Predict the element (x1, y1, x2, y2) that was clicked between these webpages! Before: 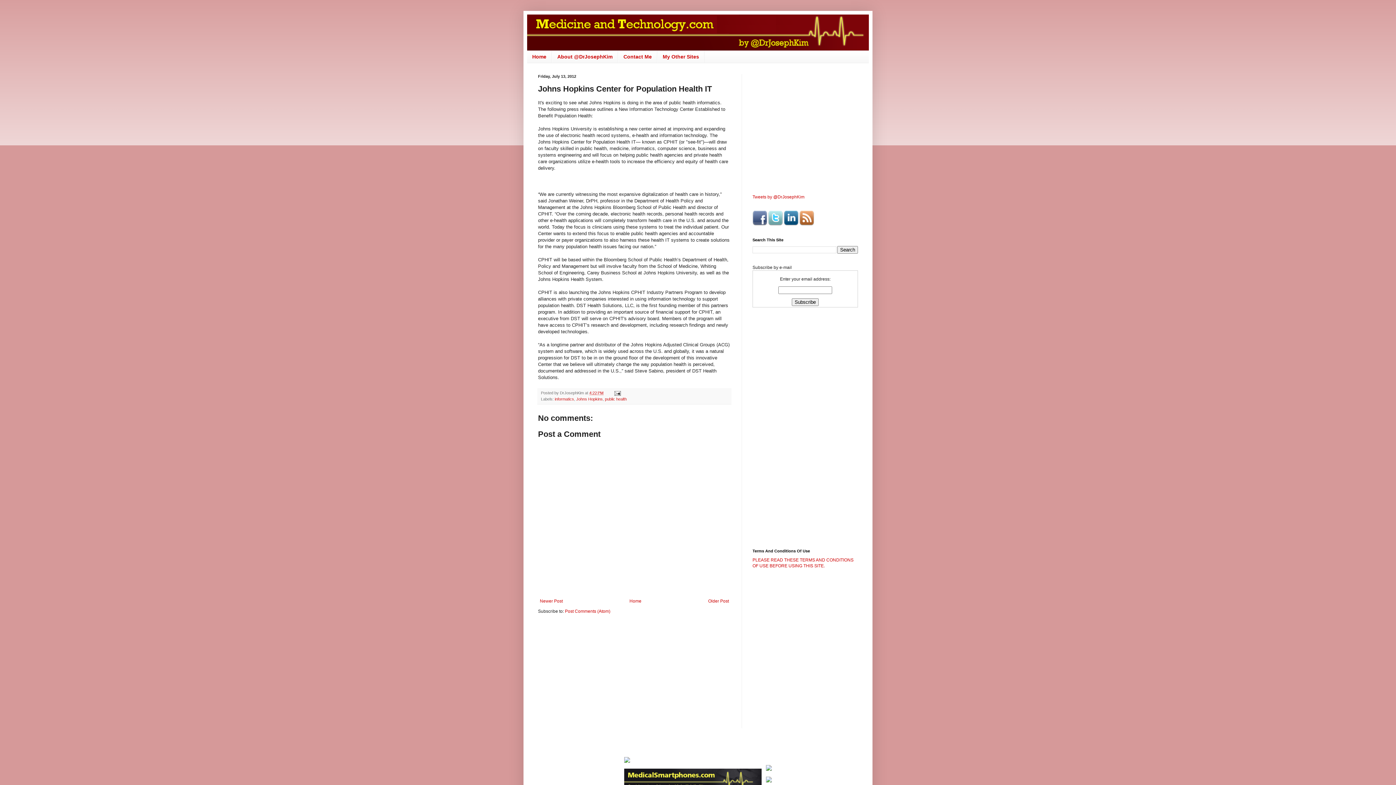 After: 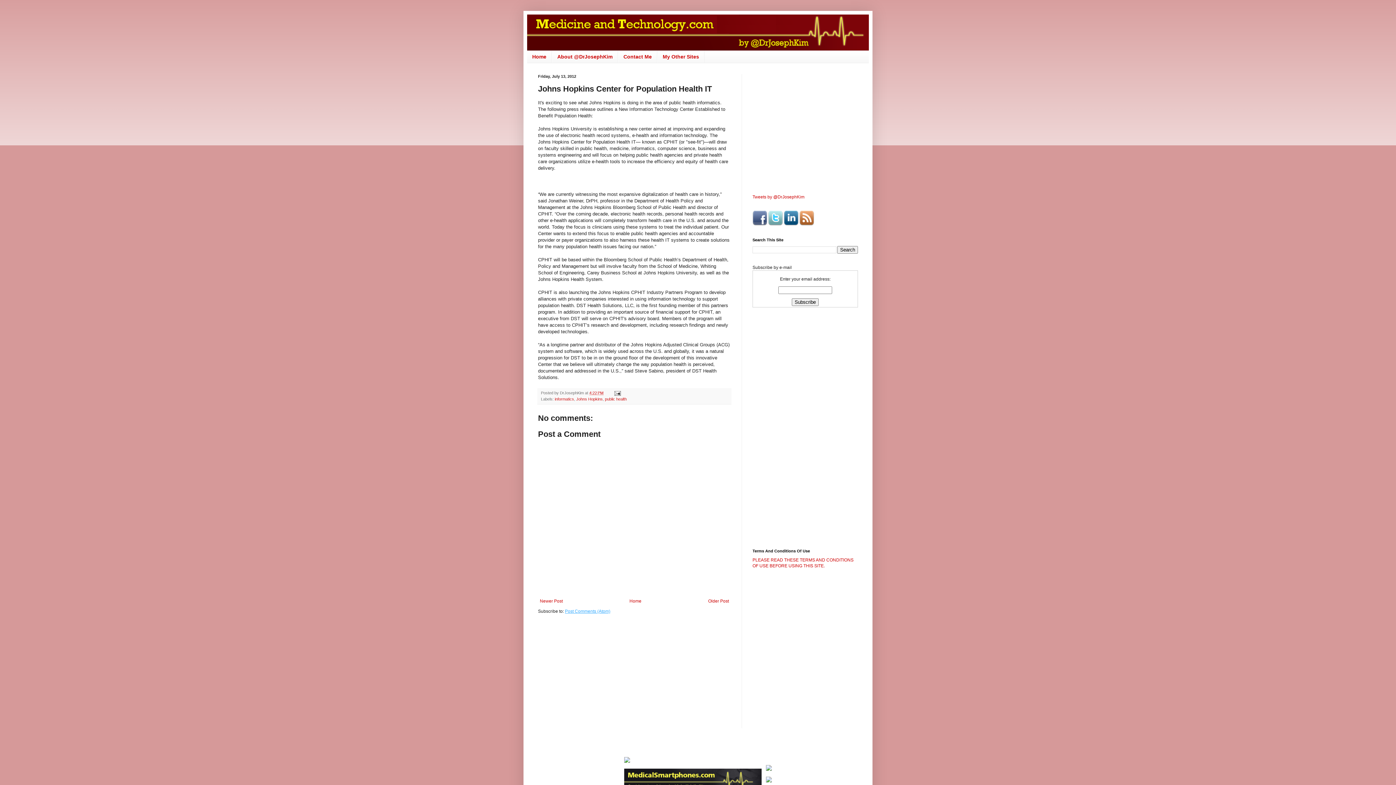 Action: label: Post Comments (Atom) bbox: (565, 609, 610, 614)